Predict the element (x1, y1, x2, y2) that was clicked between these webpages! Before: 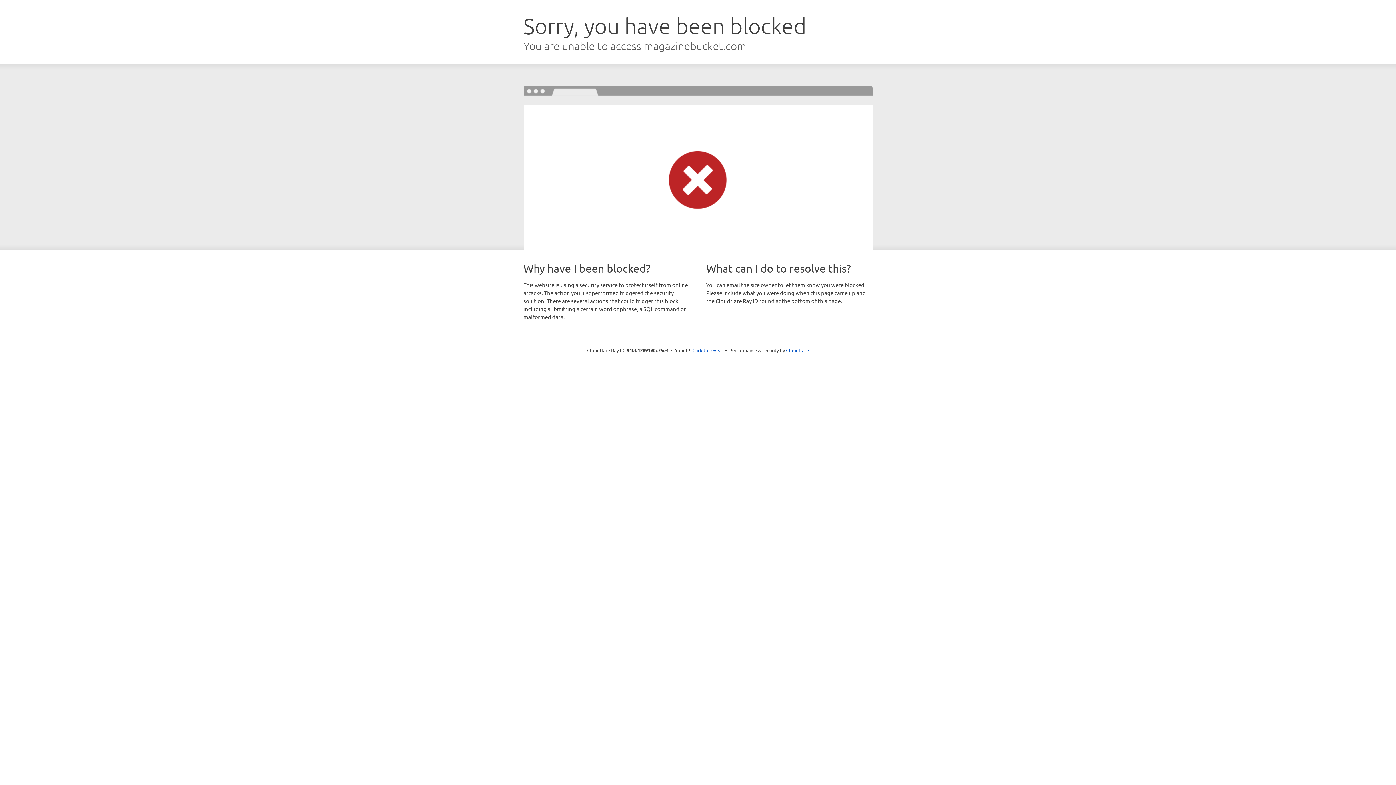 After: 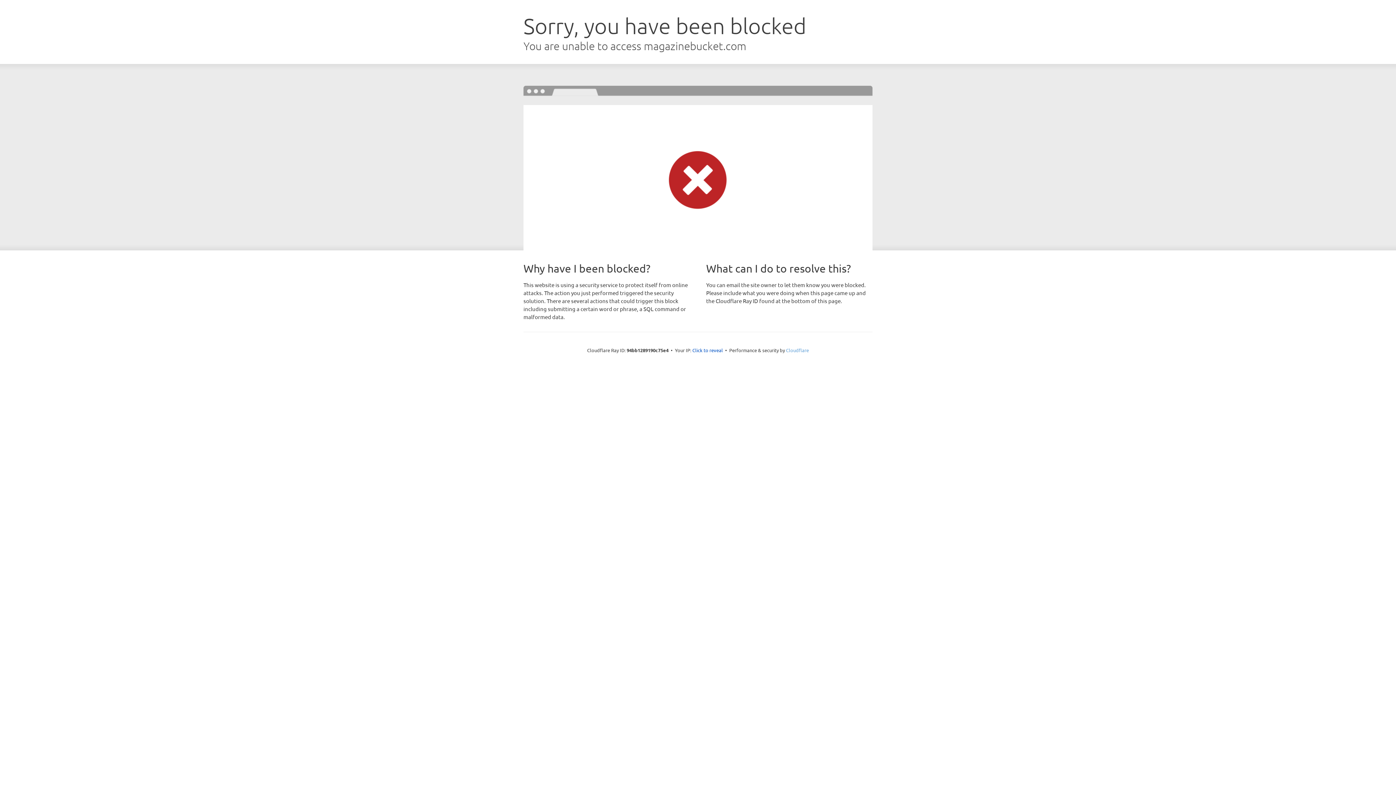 Action: label: Cloudflare bbox: (786, 347, 809, 353)